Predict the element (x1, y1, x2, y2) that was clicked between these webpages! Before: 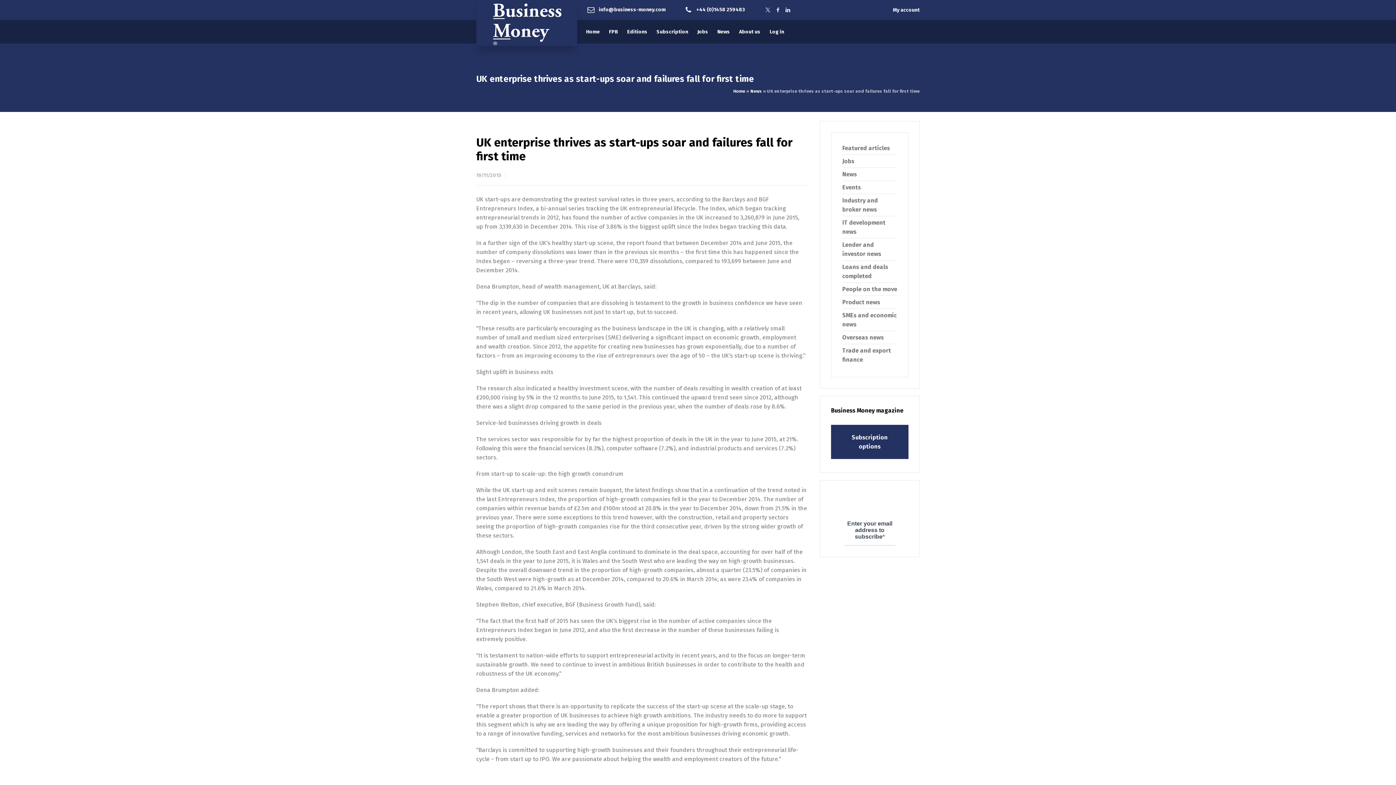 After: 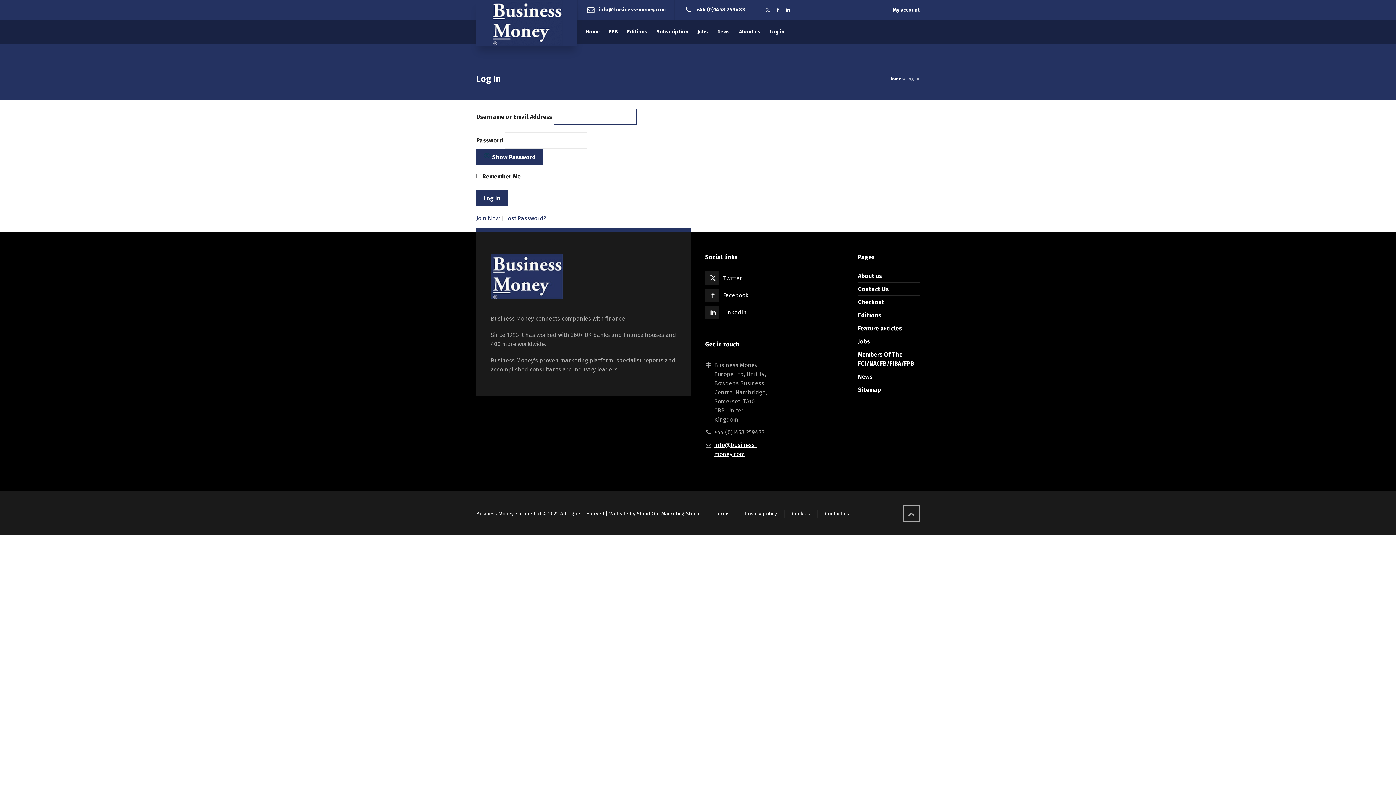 Action: label: My account bbox: (893, 6, 920, 12)